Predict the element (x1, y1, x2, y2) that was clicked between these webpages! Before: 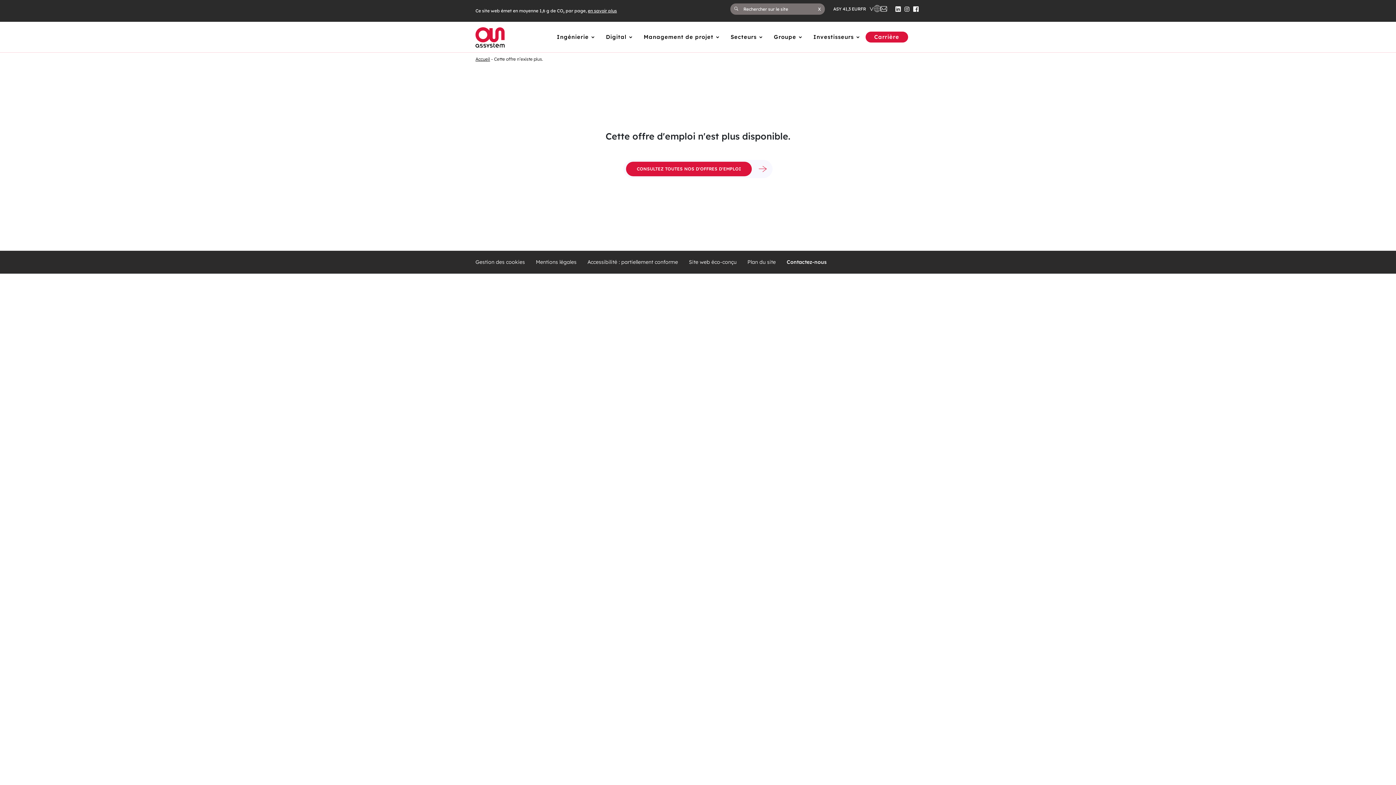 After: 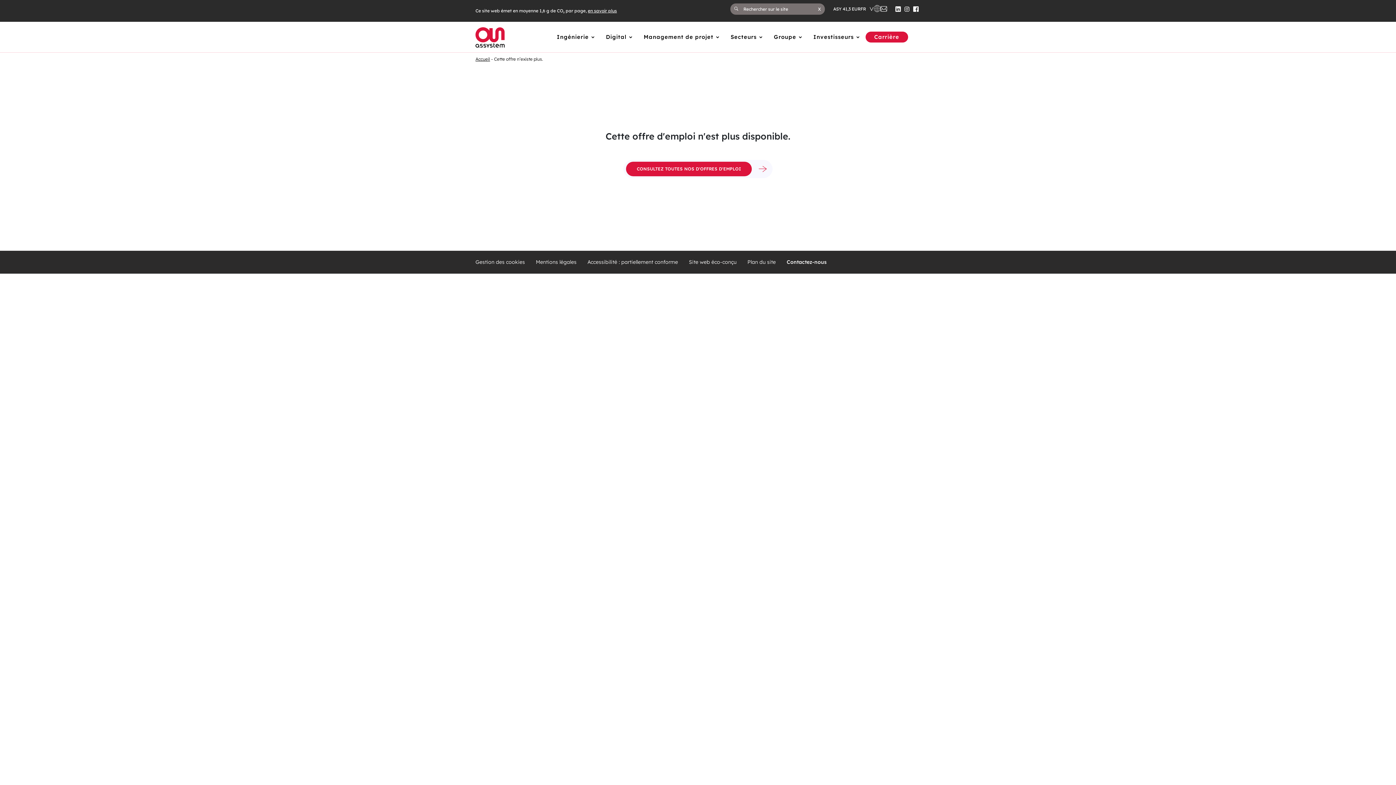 Action: bbox: (913, 4, 918, 13) label: SUIVEZ-NOUS SUR FACEBOOK